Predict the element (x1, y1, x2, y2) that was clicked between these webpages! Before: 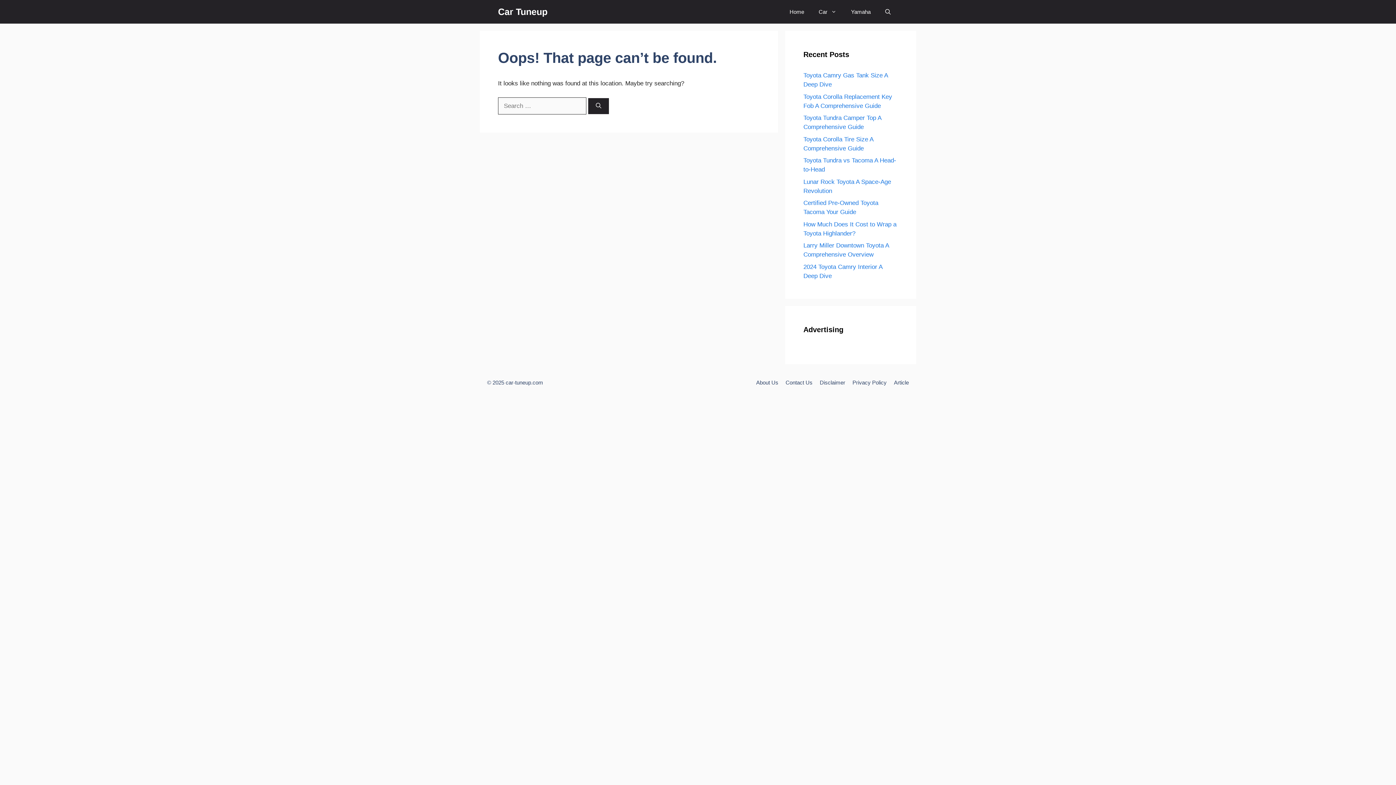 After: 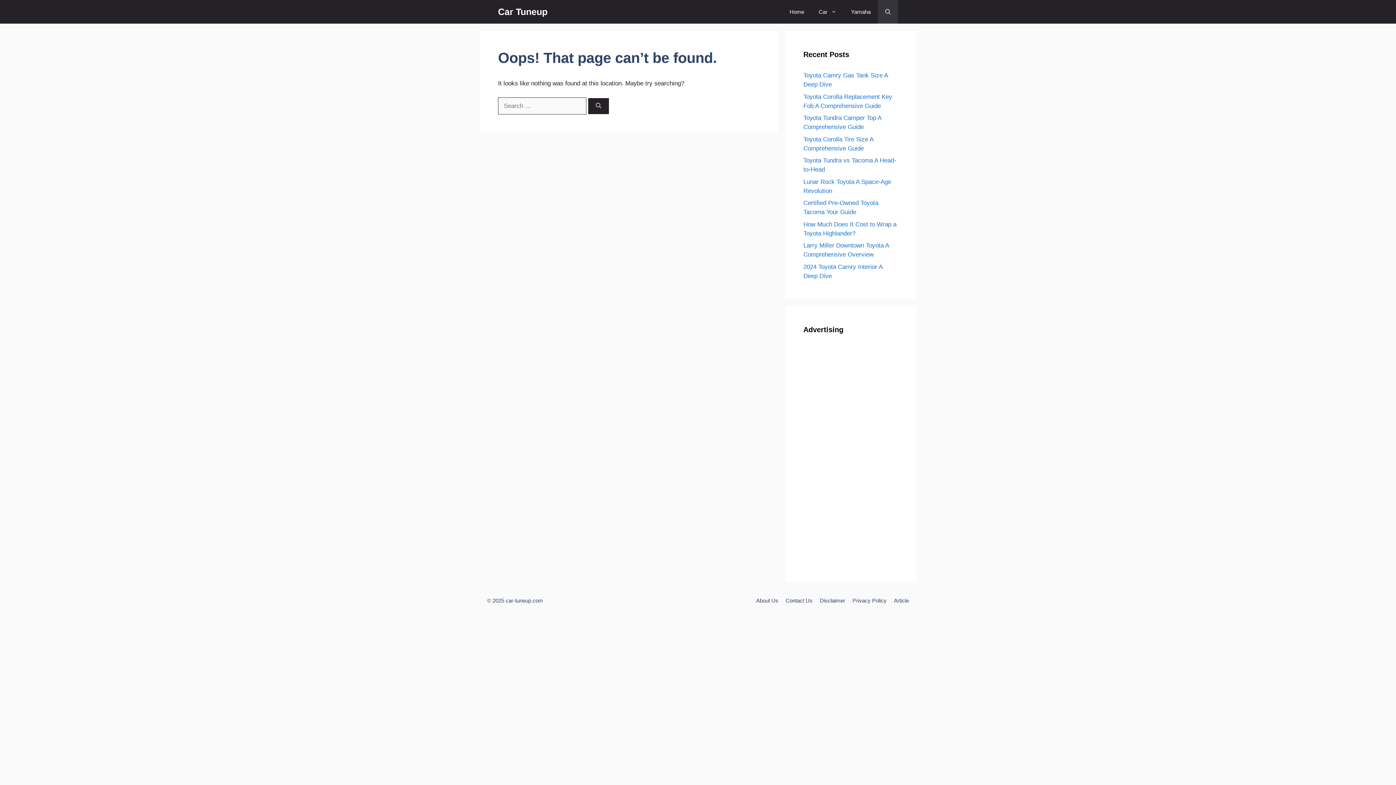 Action: bbox: (878, 0, 898, 23) label: Open search